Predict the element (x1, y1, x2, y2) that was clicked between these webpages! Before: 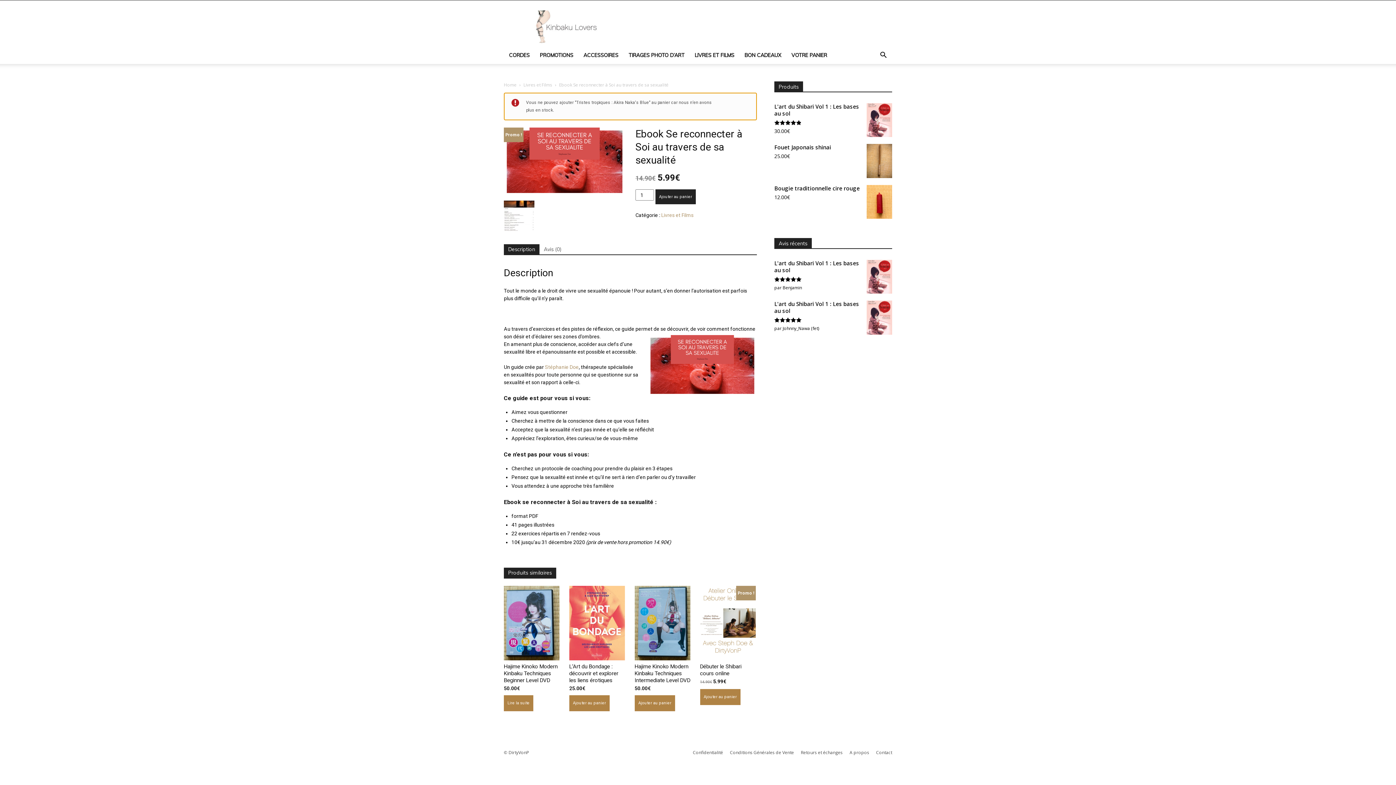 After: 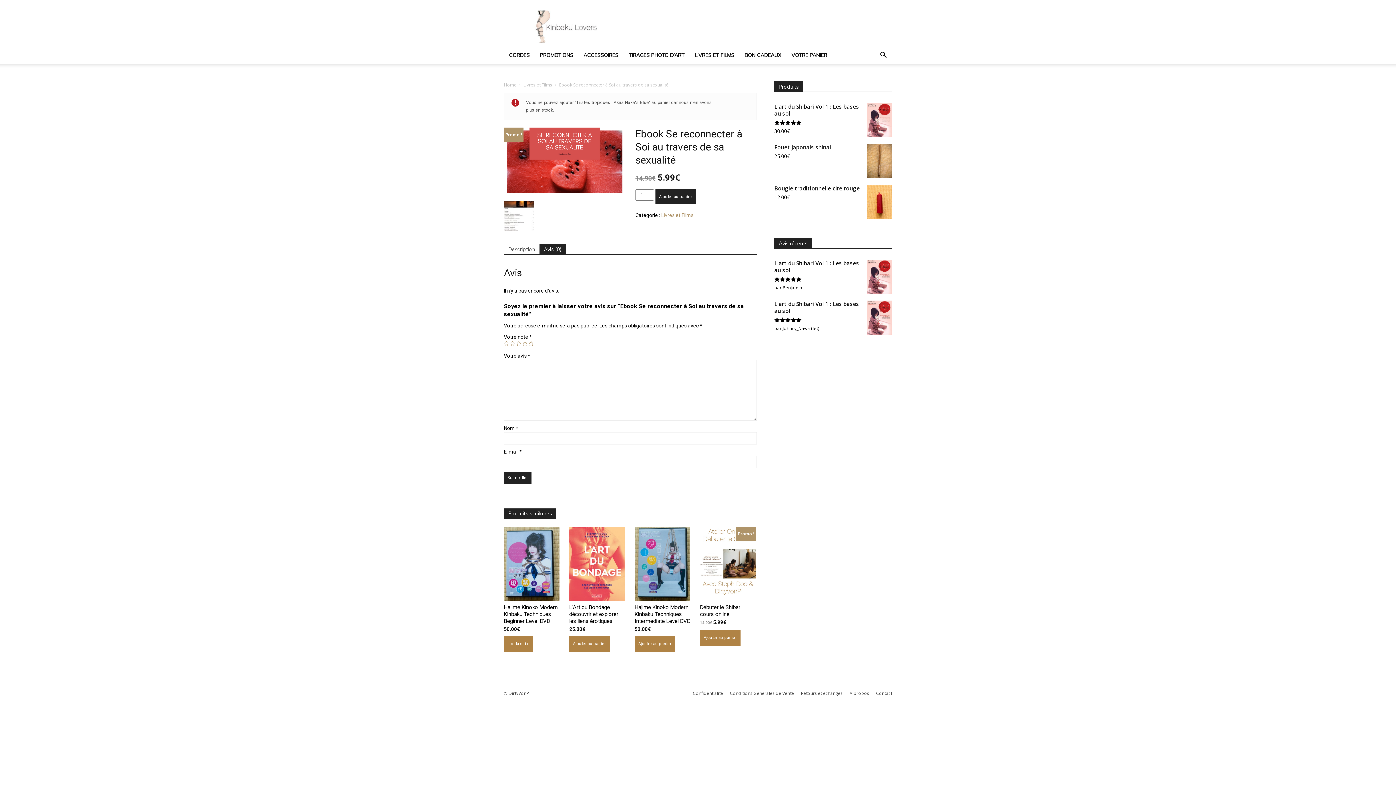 Action: label: Avis (0) bbox: (539, 244, 565, 255)